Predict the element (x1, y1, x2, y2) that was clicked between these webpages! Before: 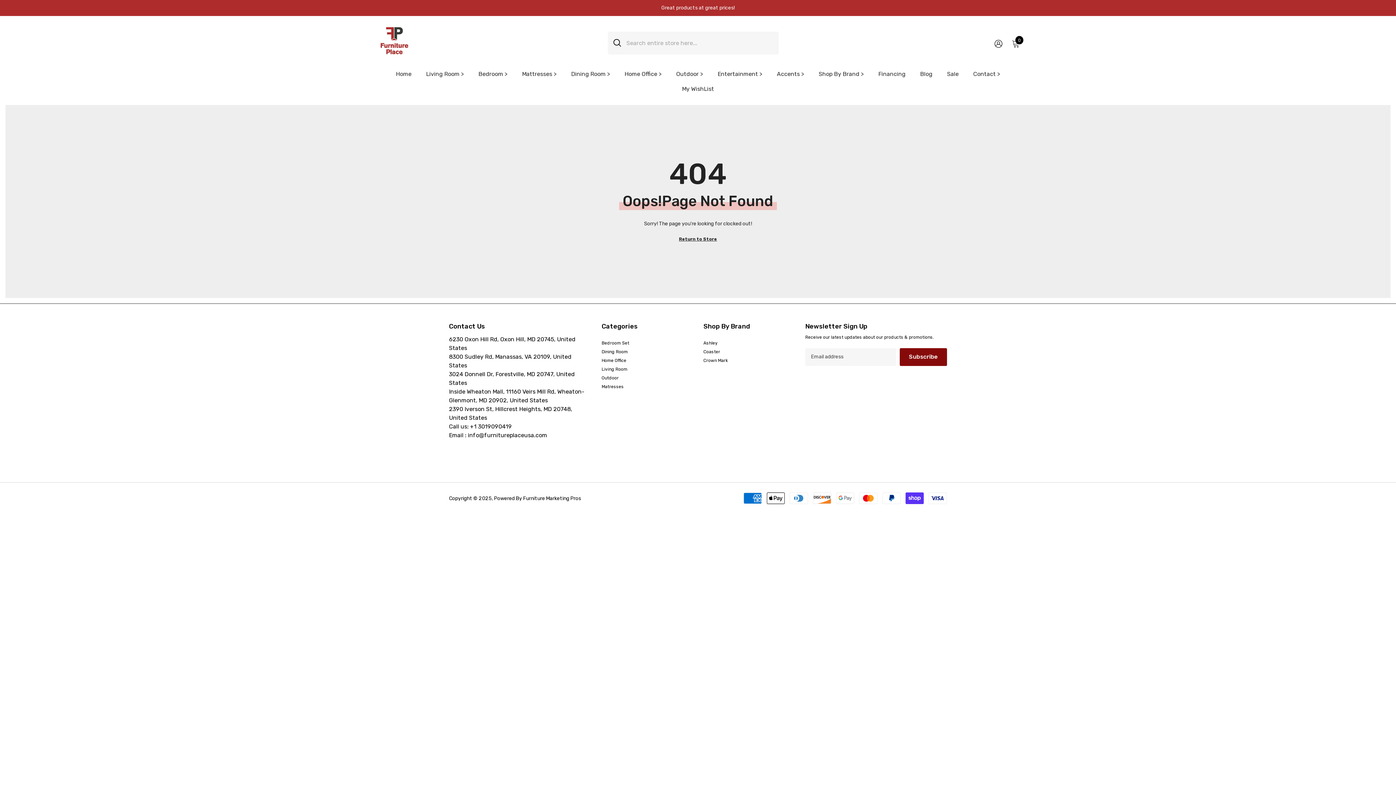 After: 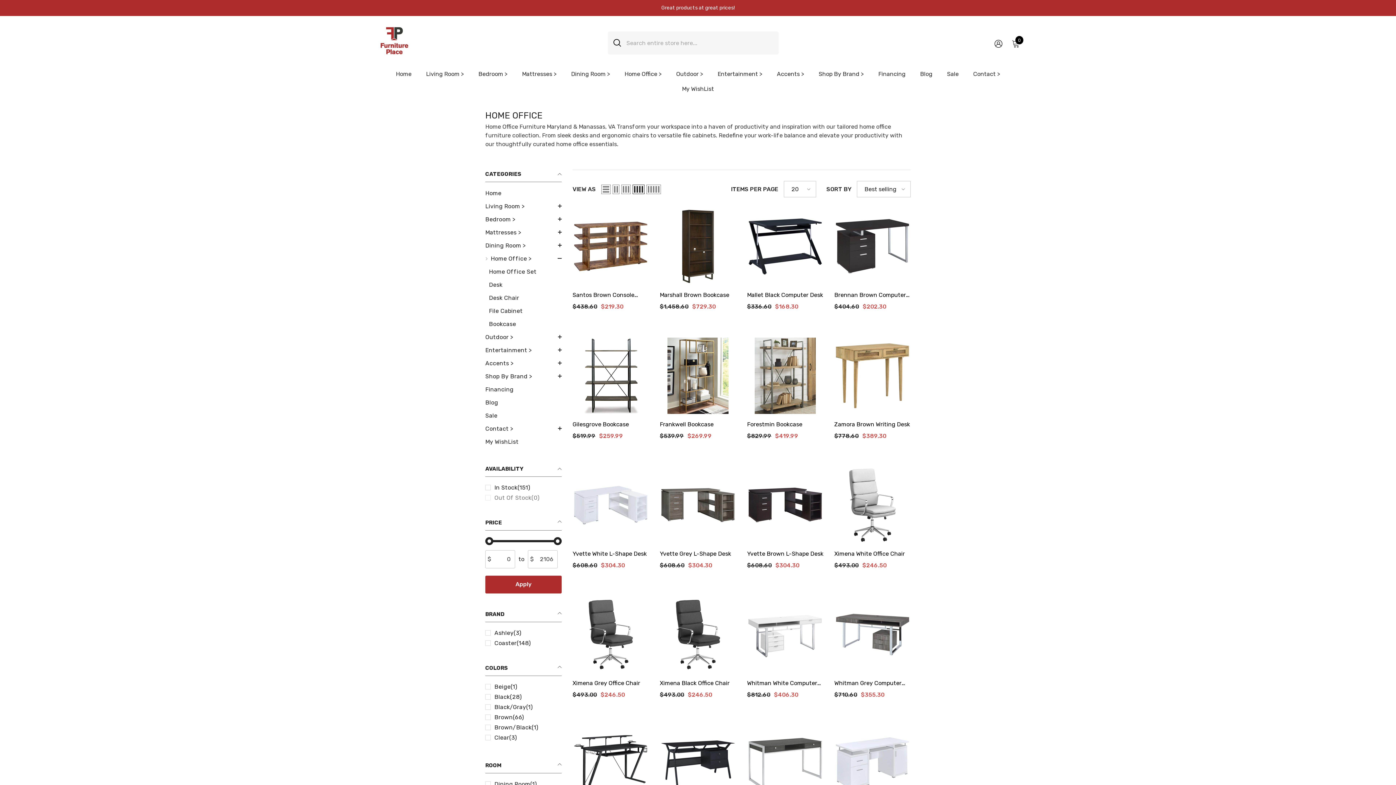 Action: label: Home Office bbox: (601, 358, 626, 362)